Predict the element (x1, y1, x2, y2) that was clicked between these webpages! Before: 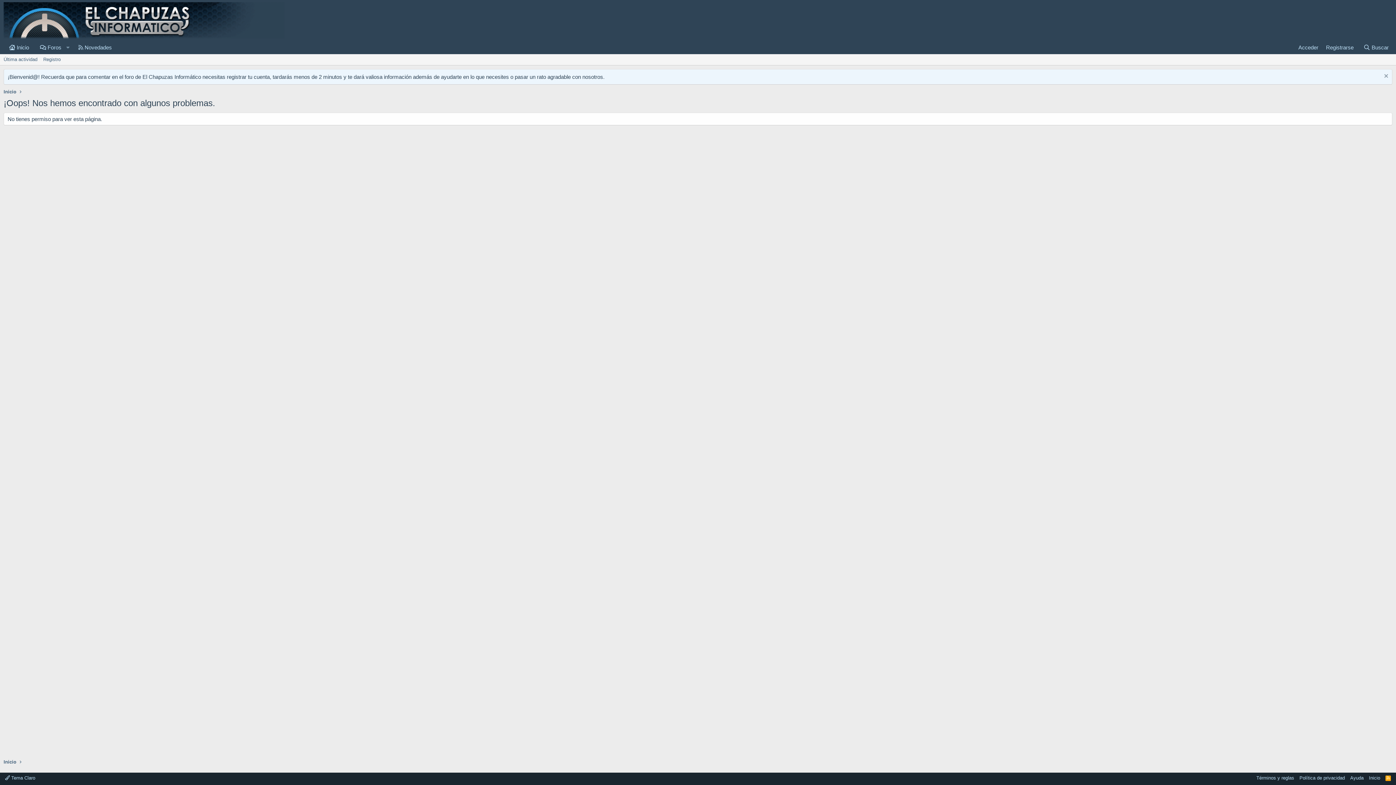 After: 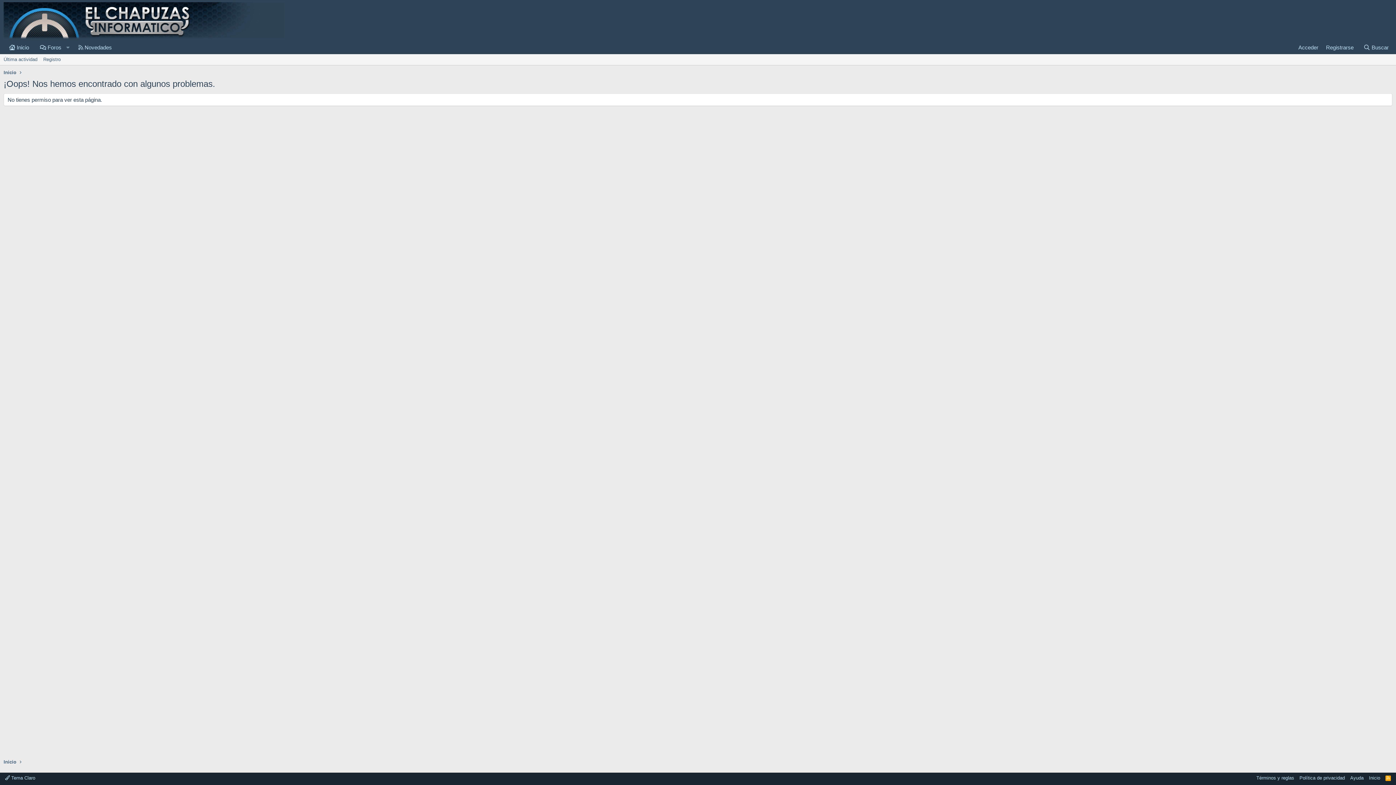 Action: bbox: (1382, 73, 1388, 80)